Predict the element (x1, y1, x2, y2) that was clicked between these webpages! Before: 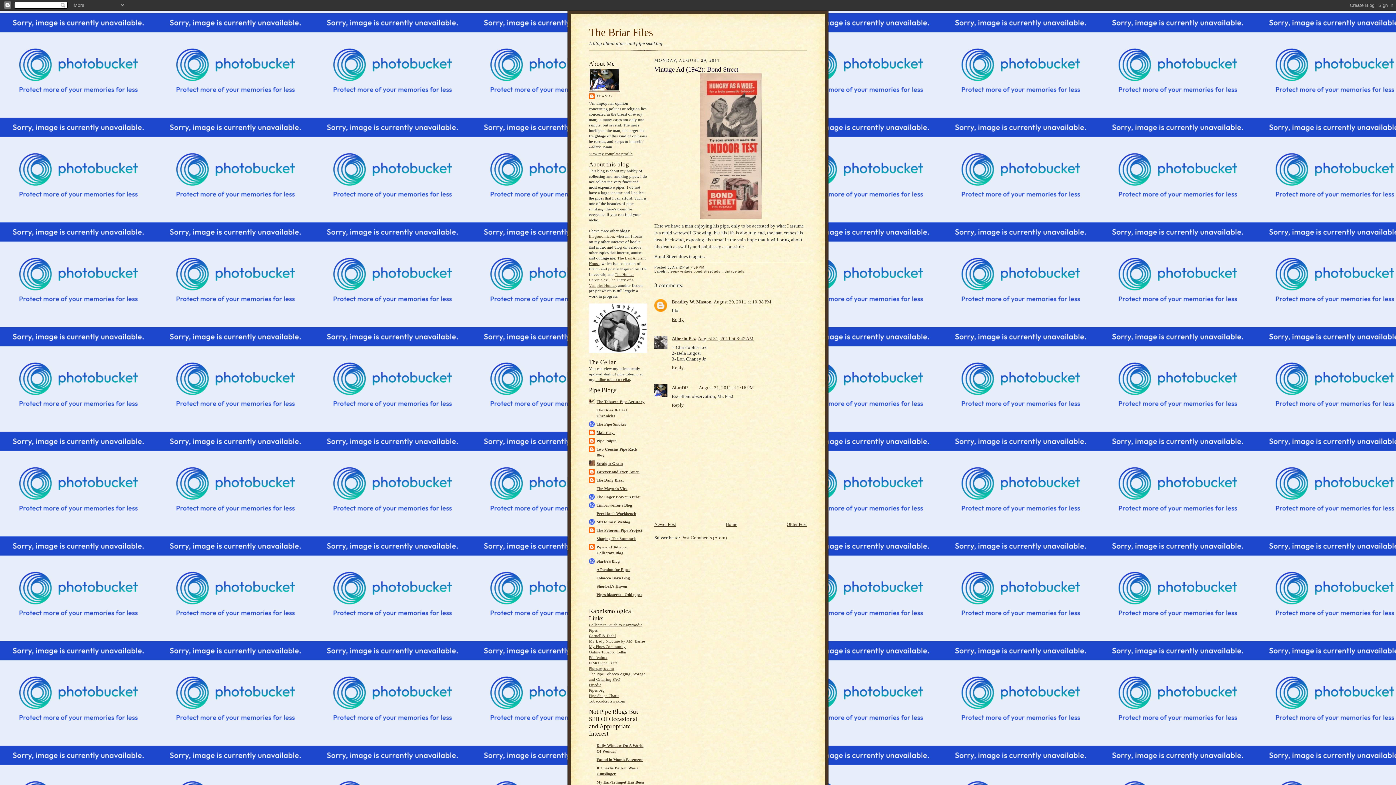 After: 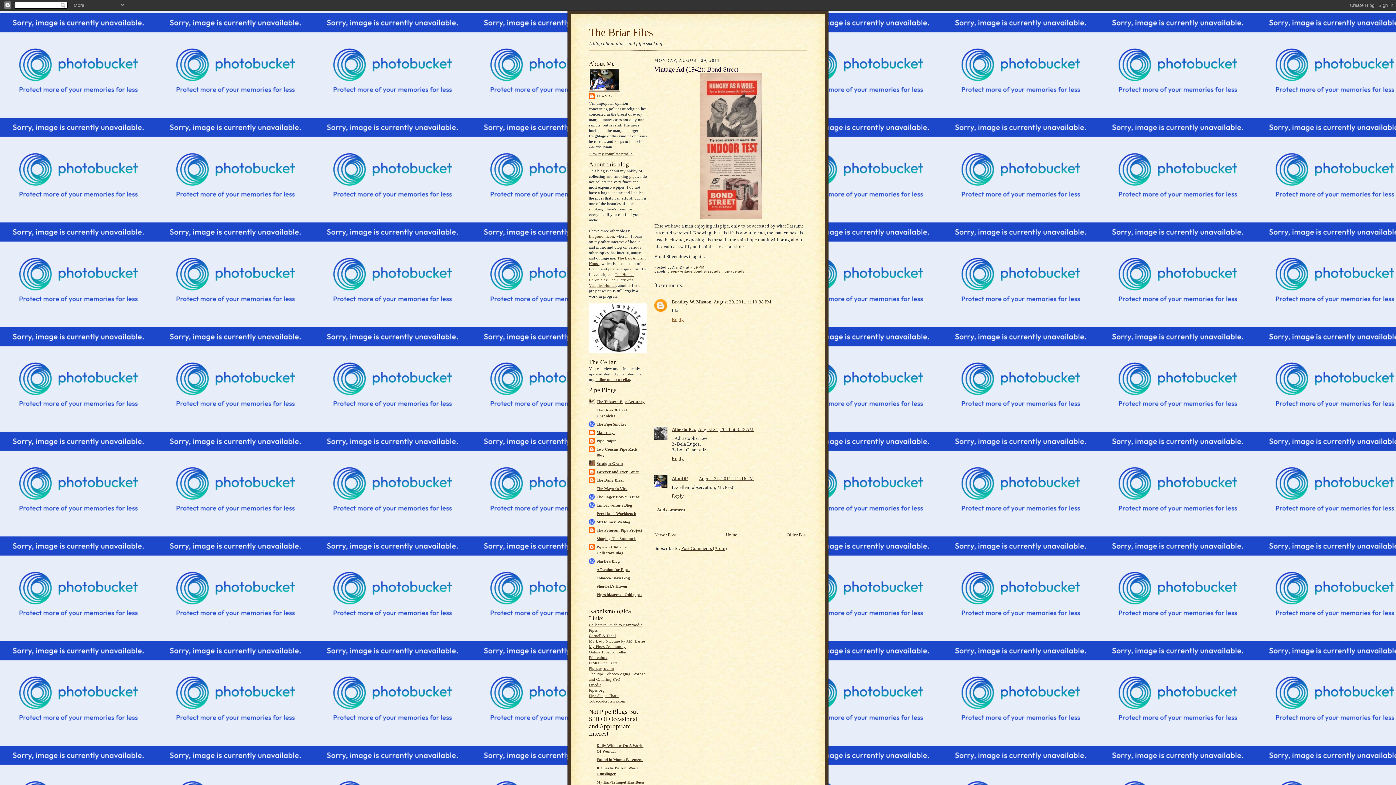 Action: label: Reply bbox: (672, 314, 685, 322)